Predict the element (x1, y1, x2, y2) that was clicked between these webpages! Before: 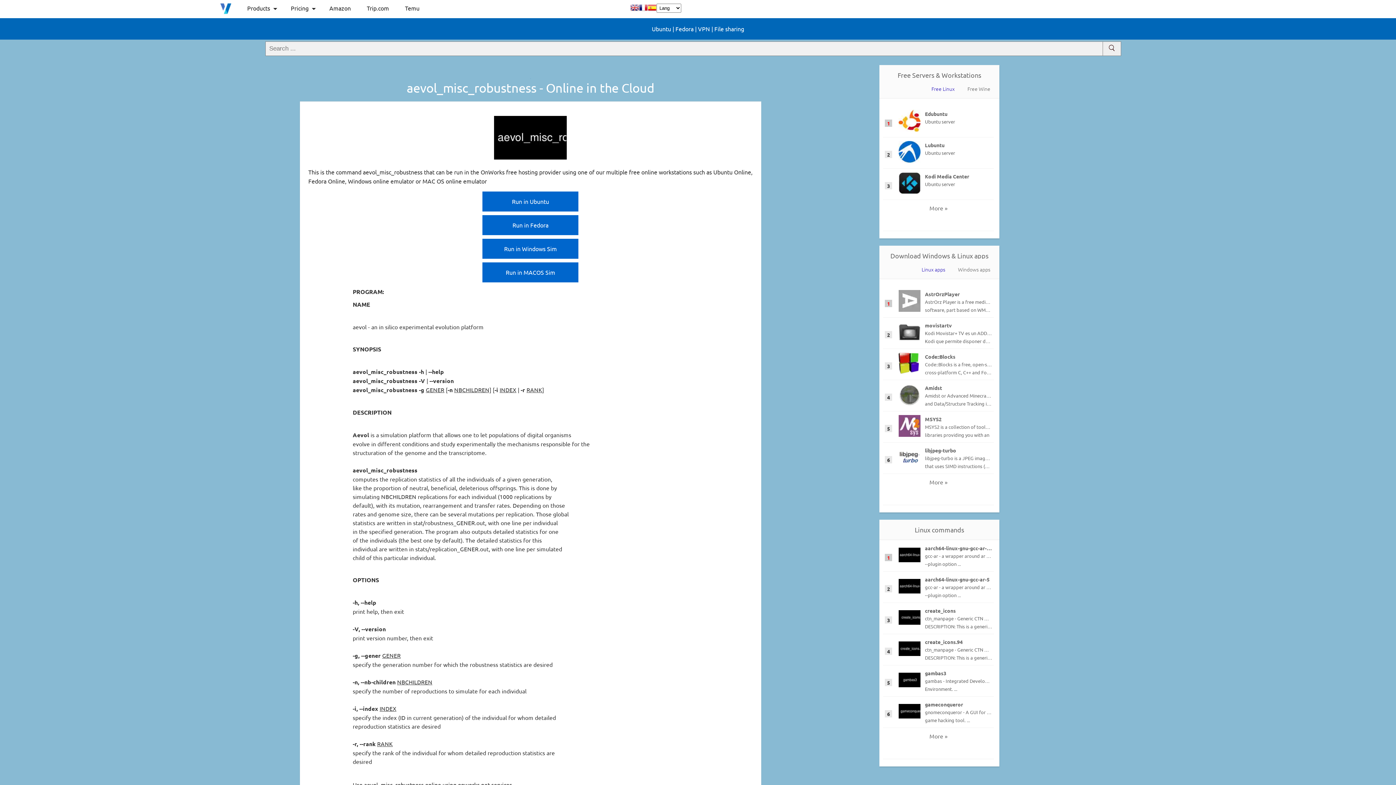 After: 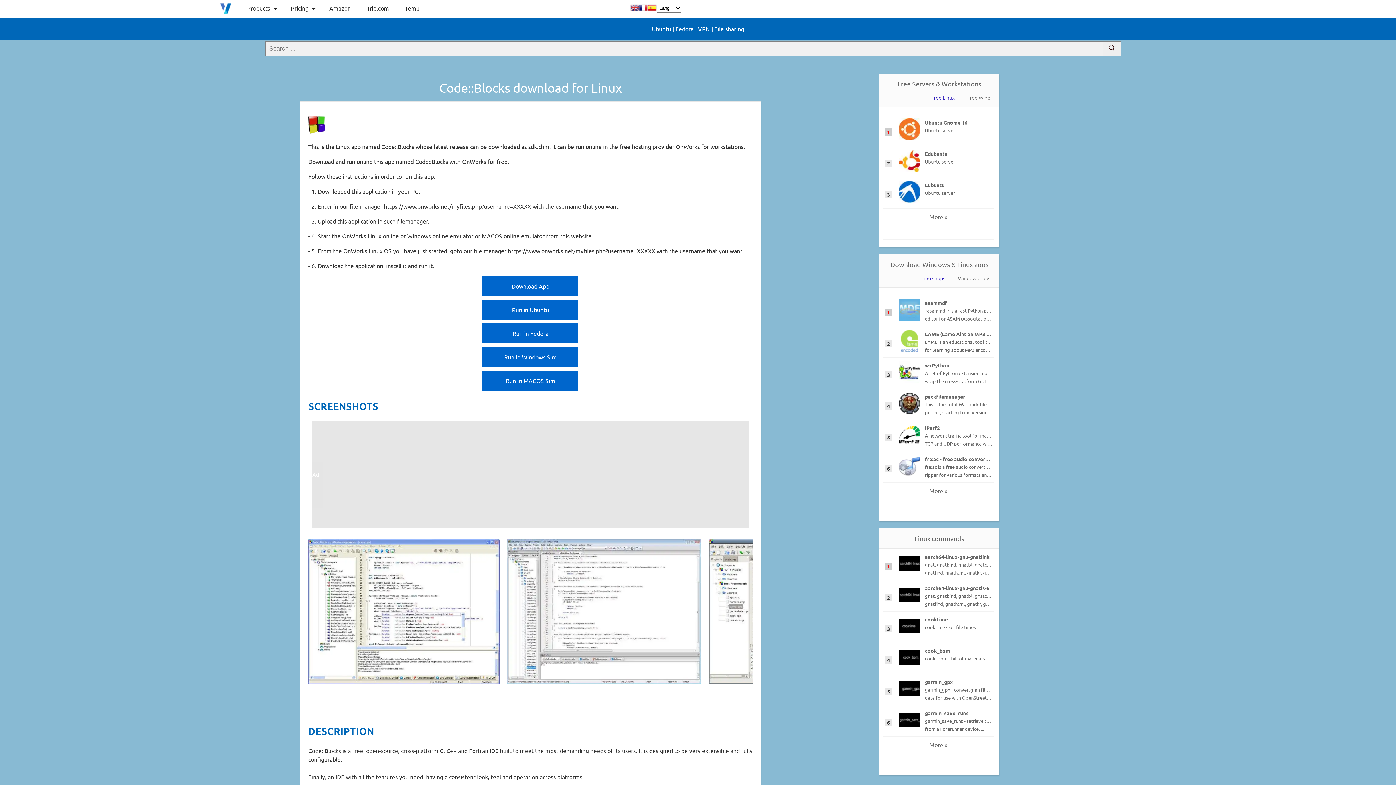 Action: bbox: (898, 368, 920, 376)